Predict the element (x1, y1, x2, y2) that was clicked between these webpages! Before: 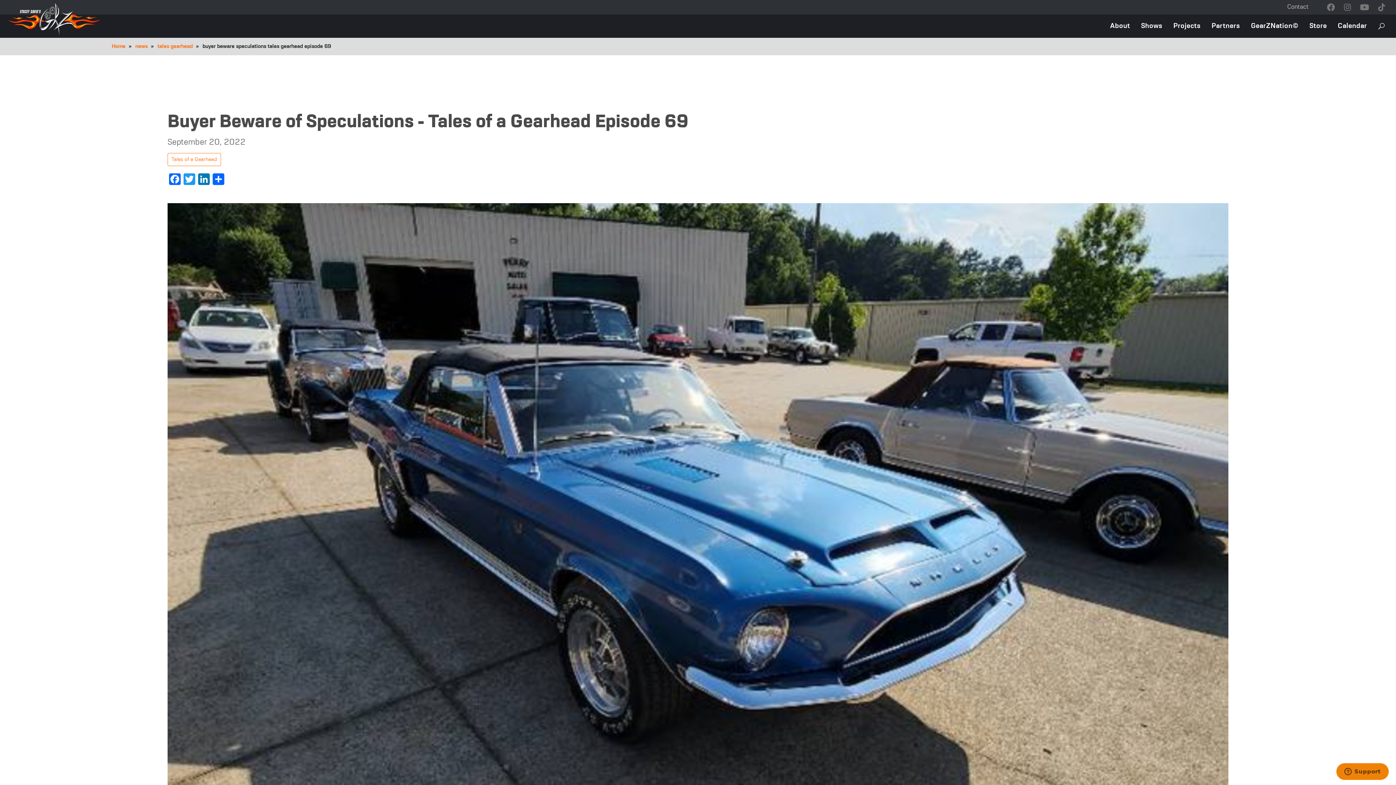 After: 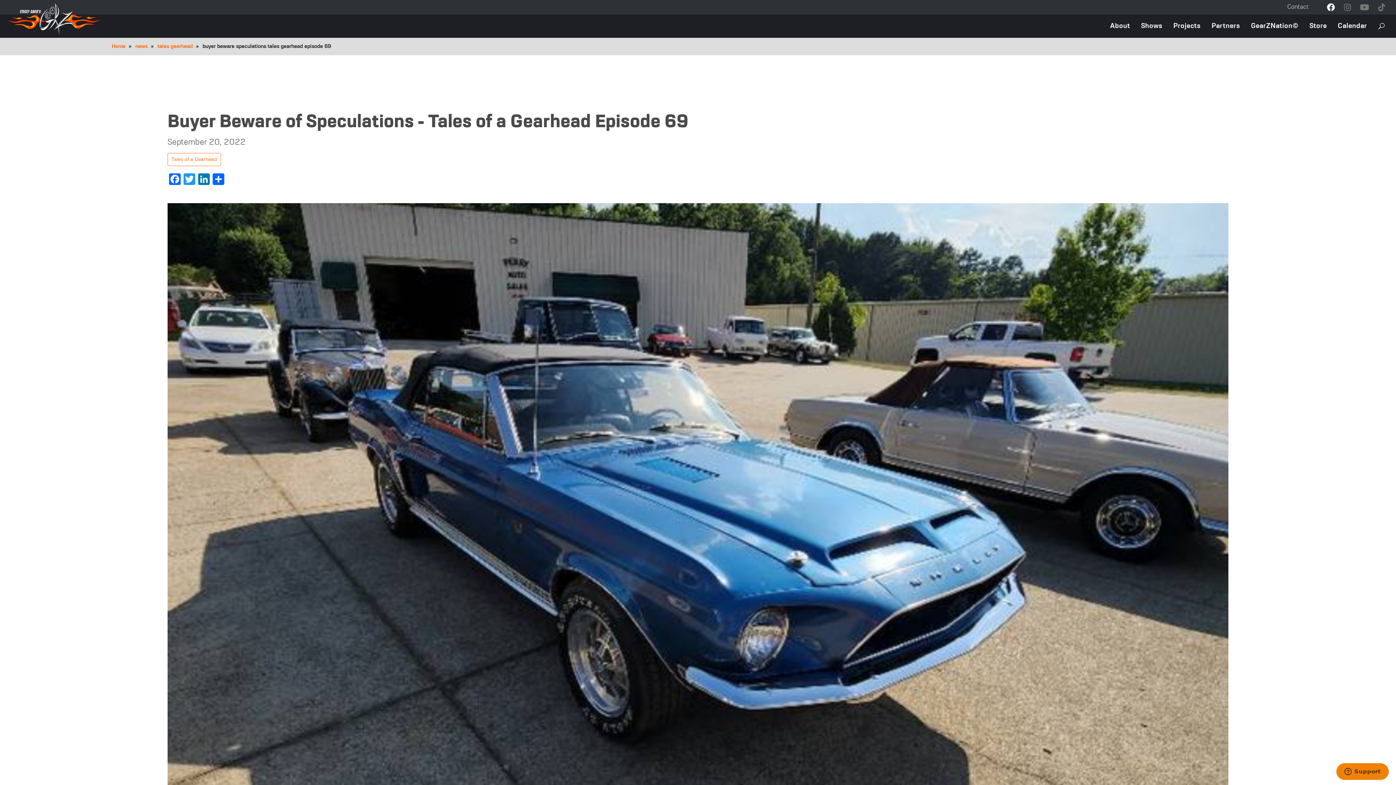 Action: bbox: (1323, 0, 1338, 14)